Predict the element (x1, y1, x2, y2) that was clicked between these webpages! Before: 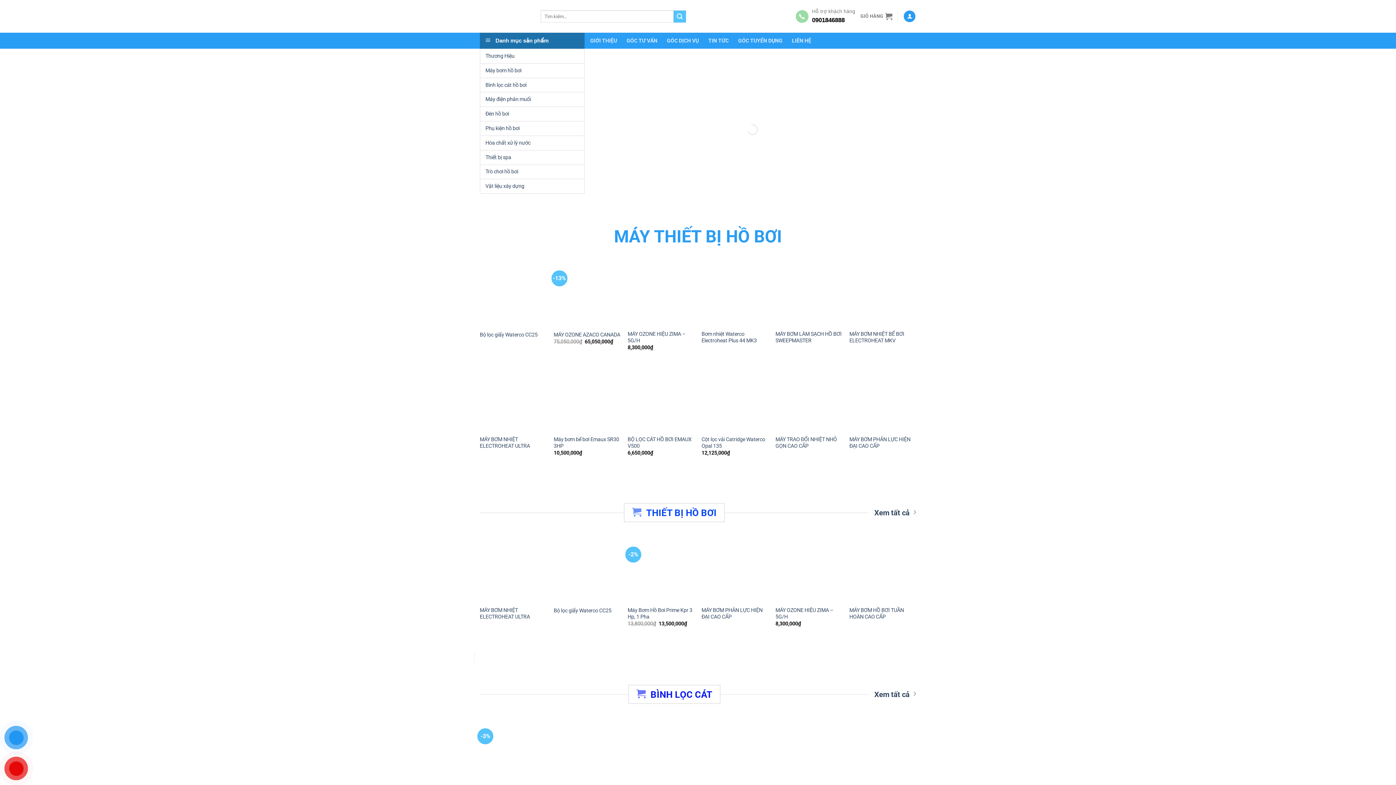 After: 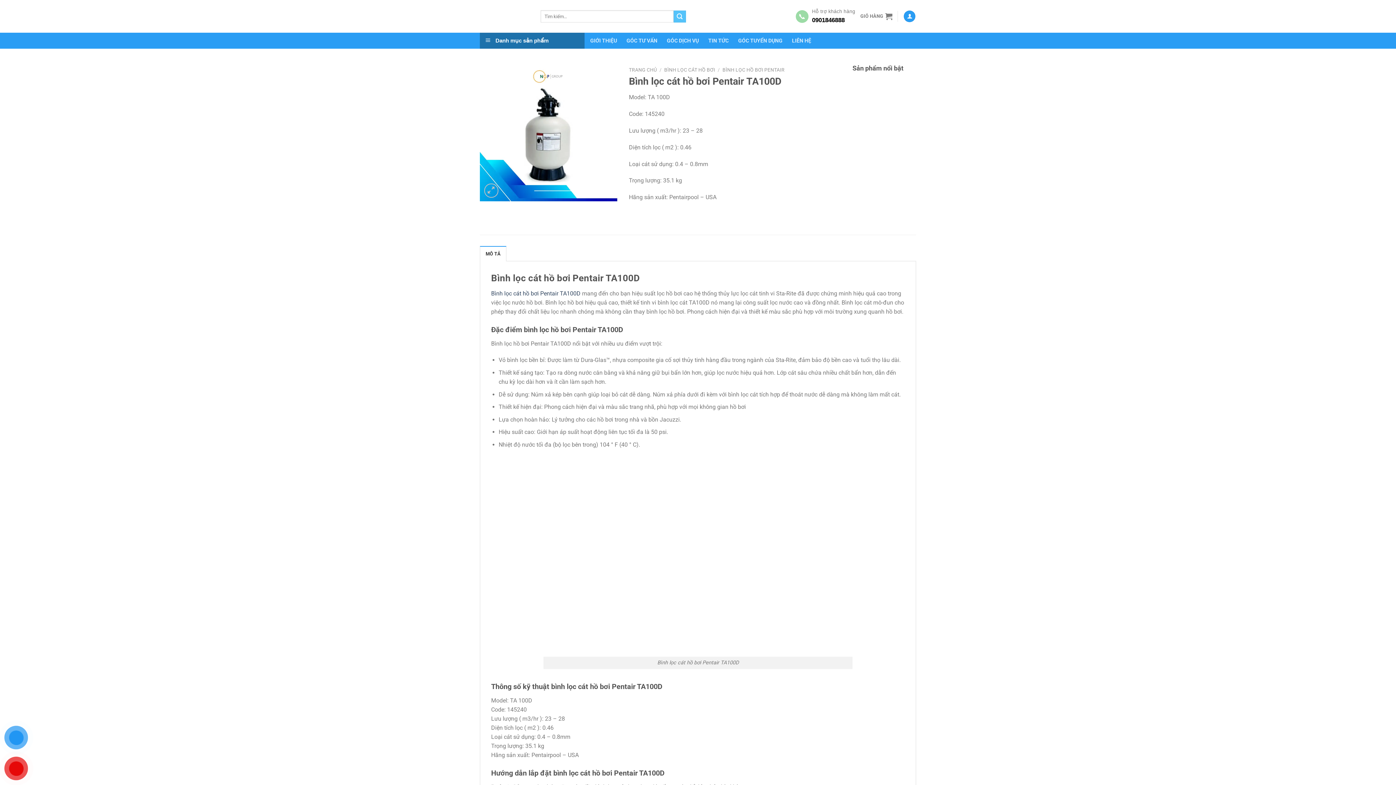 Action: label: Bình lọc cát hồ bơi Pentair TA100D bbox: (849, 717, 916, 784)